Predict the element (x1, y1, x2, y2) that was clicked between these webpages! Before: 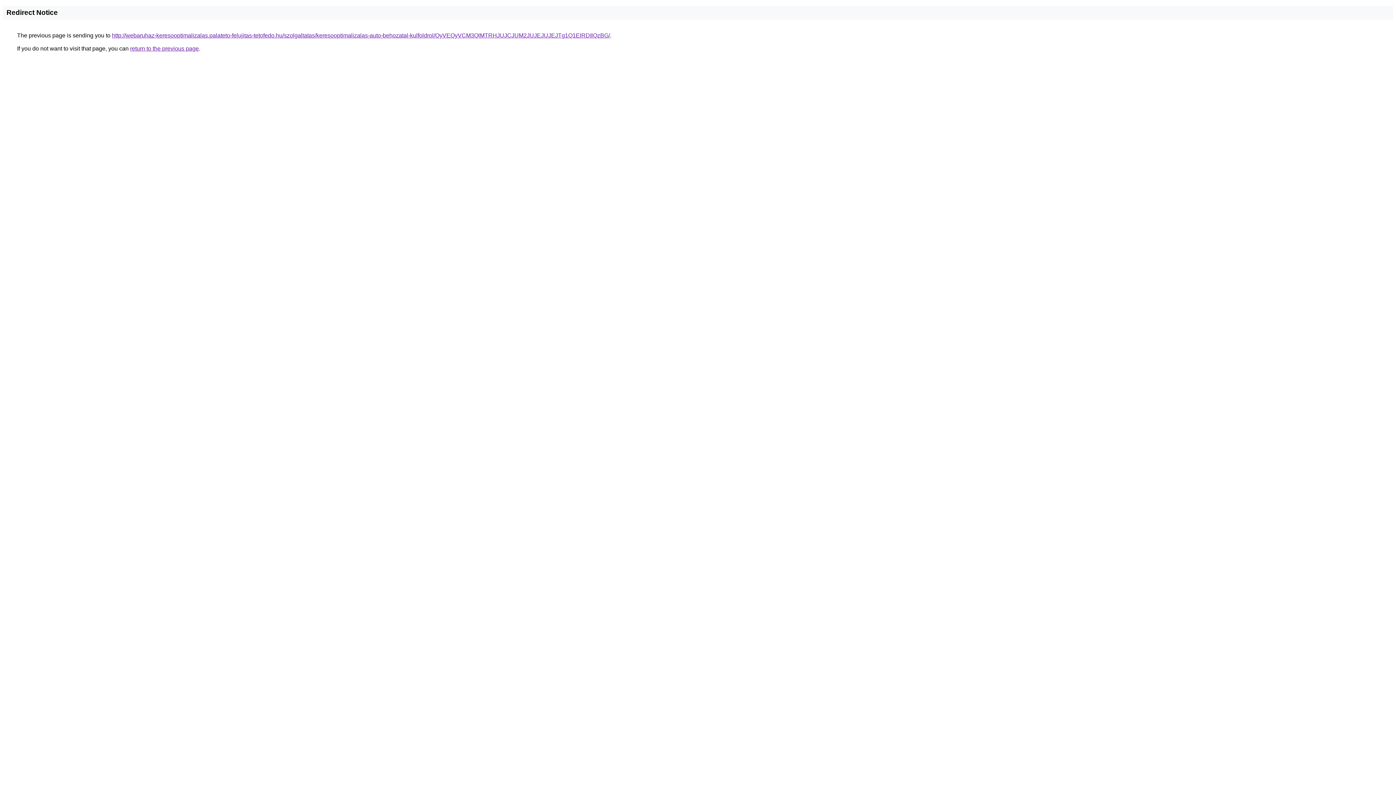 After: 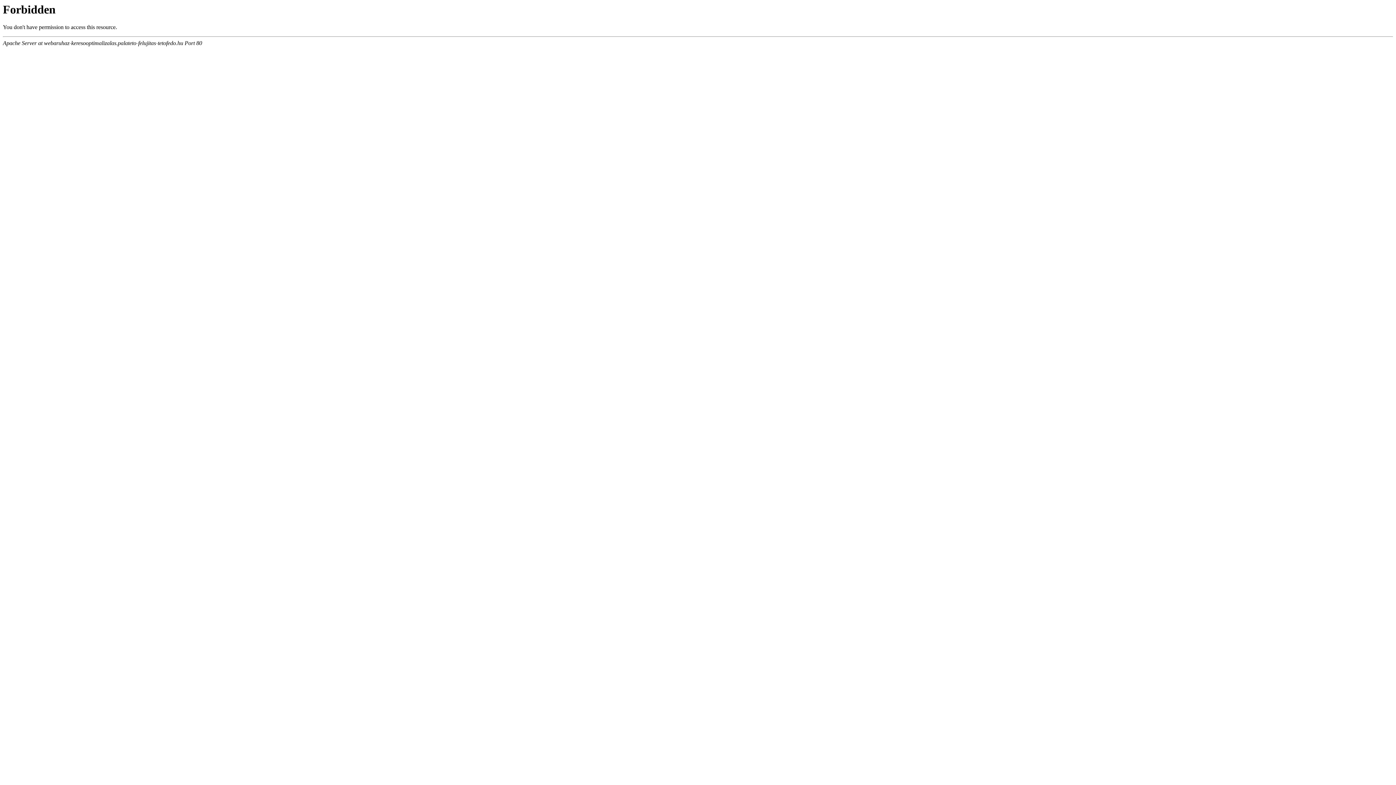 Action: label: http://webaruhaz-keresooptimalizalas.palateto-felujitas-tetofedo.hu/szolgaltatas/keresooptimalizalas-auto-behozatal-kulfoldrol/QyVEQyVCM3QlMTRHJUJCJUM2JUJEJUJEJTg1Q1ElRDIlQzBG/ bbox: (112, 32, 610, 38)